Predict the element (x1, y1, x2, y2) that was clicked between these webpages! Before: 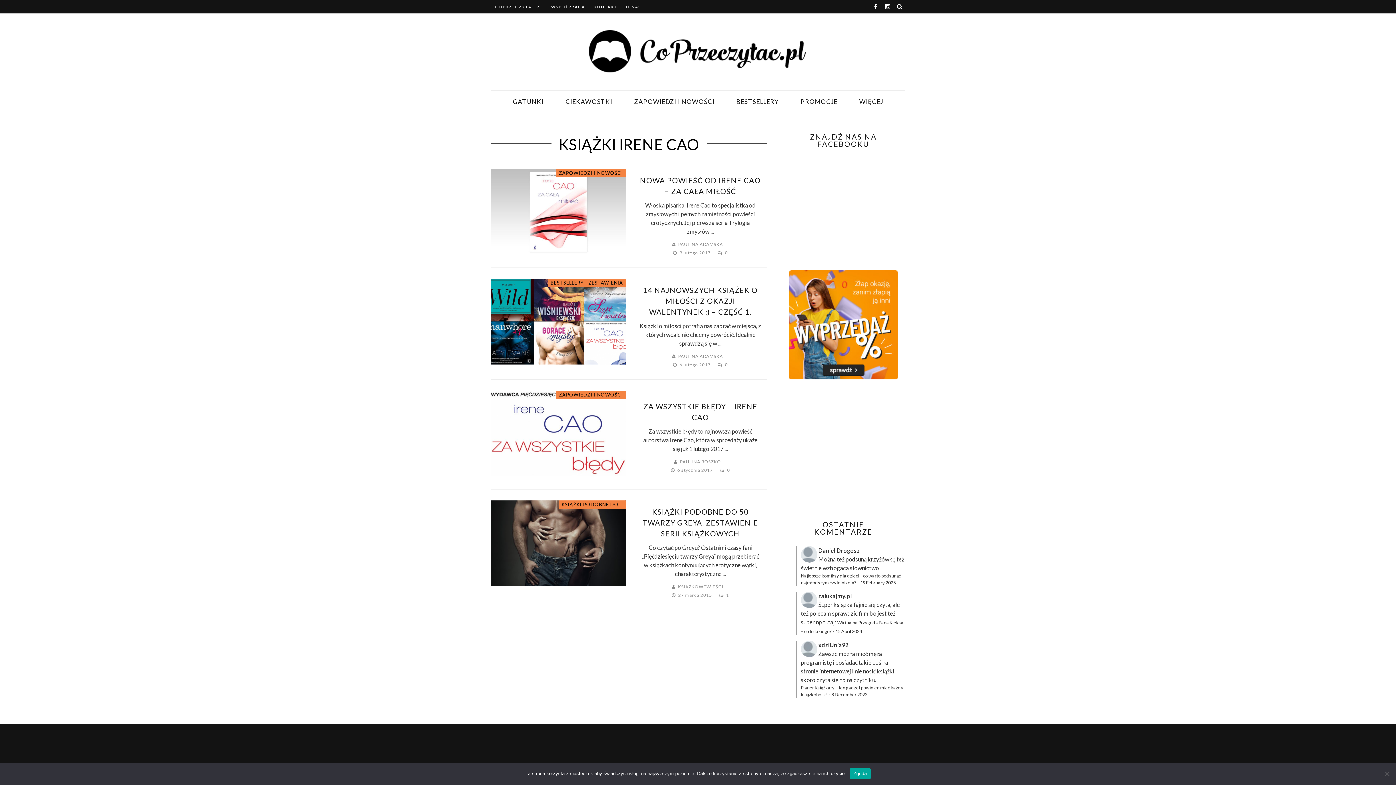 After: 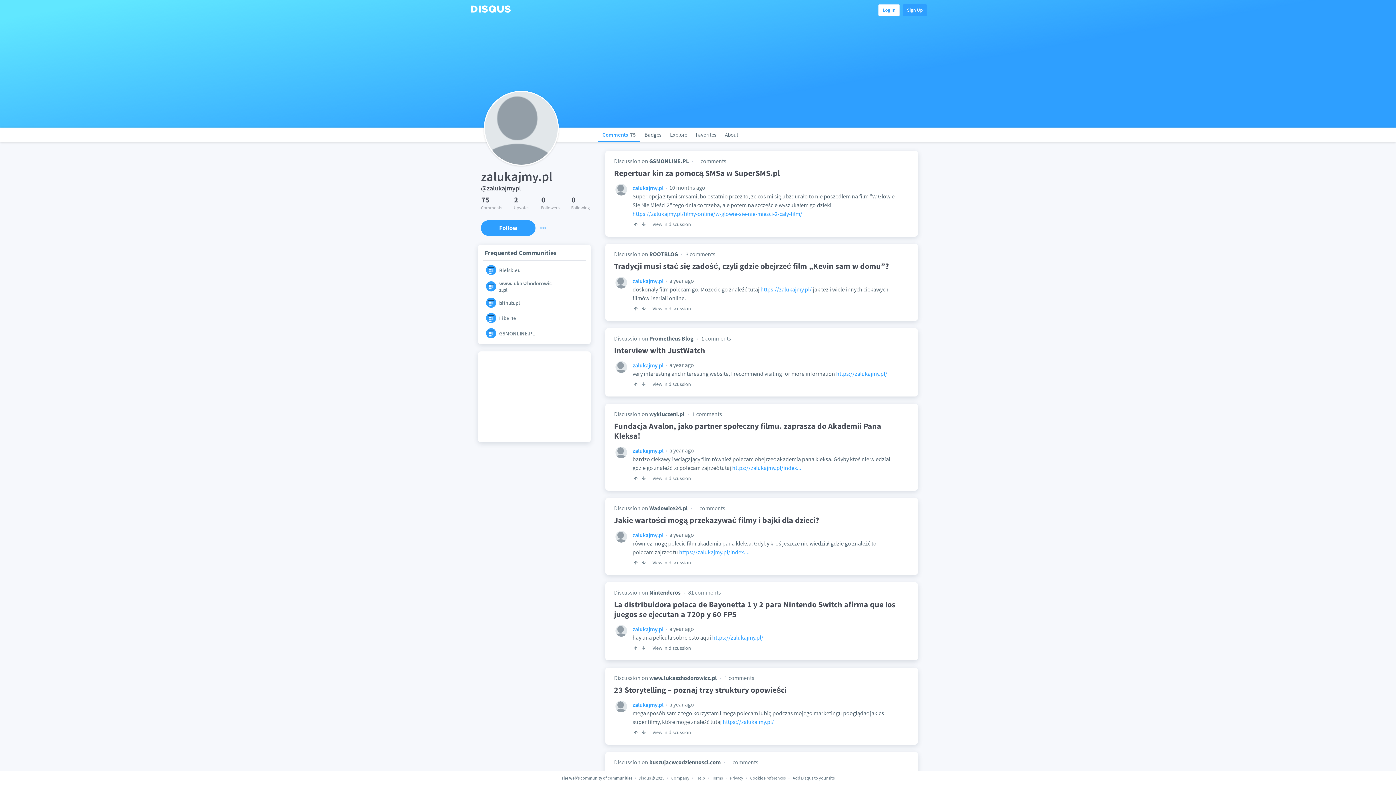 Action: bbox: (818, 592, 852, 599) label: zalukajmy.pl